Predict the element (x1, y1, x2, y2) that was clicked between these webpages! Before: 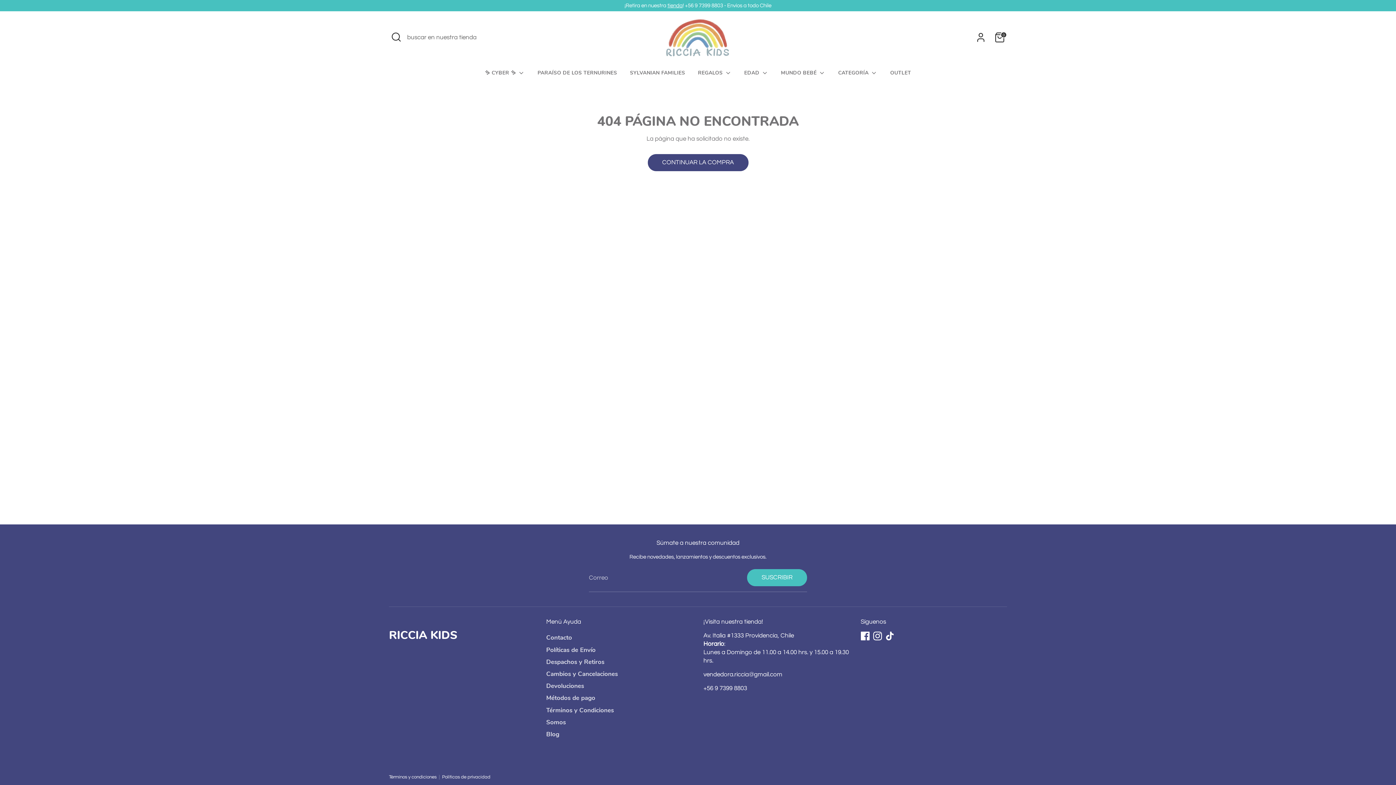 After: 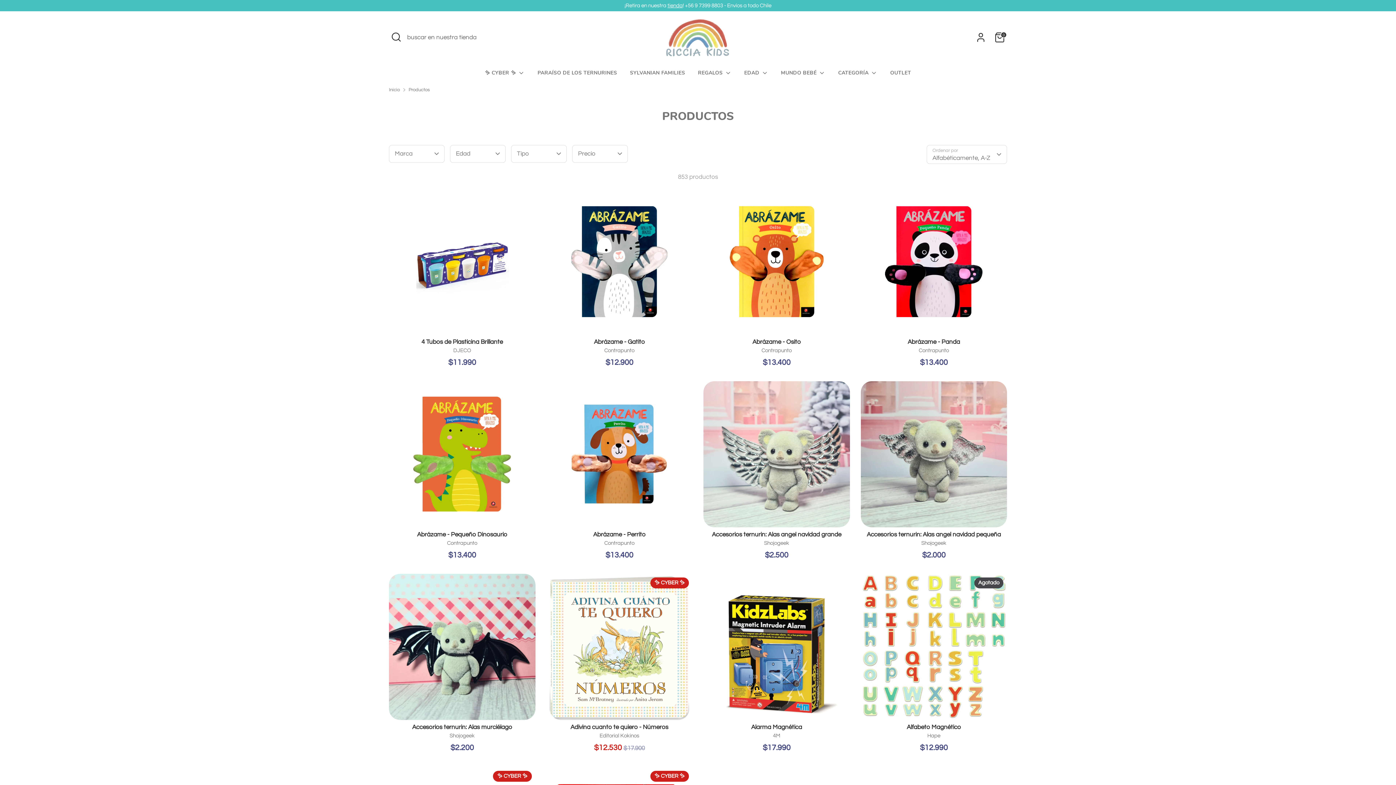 Action: bbox: (832, 68, 883, 80) label: CATEGORÍA 